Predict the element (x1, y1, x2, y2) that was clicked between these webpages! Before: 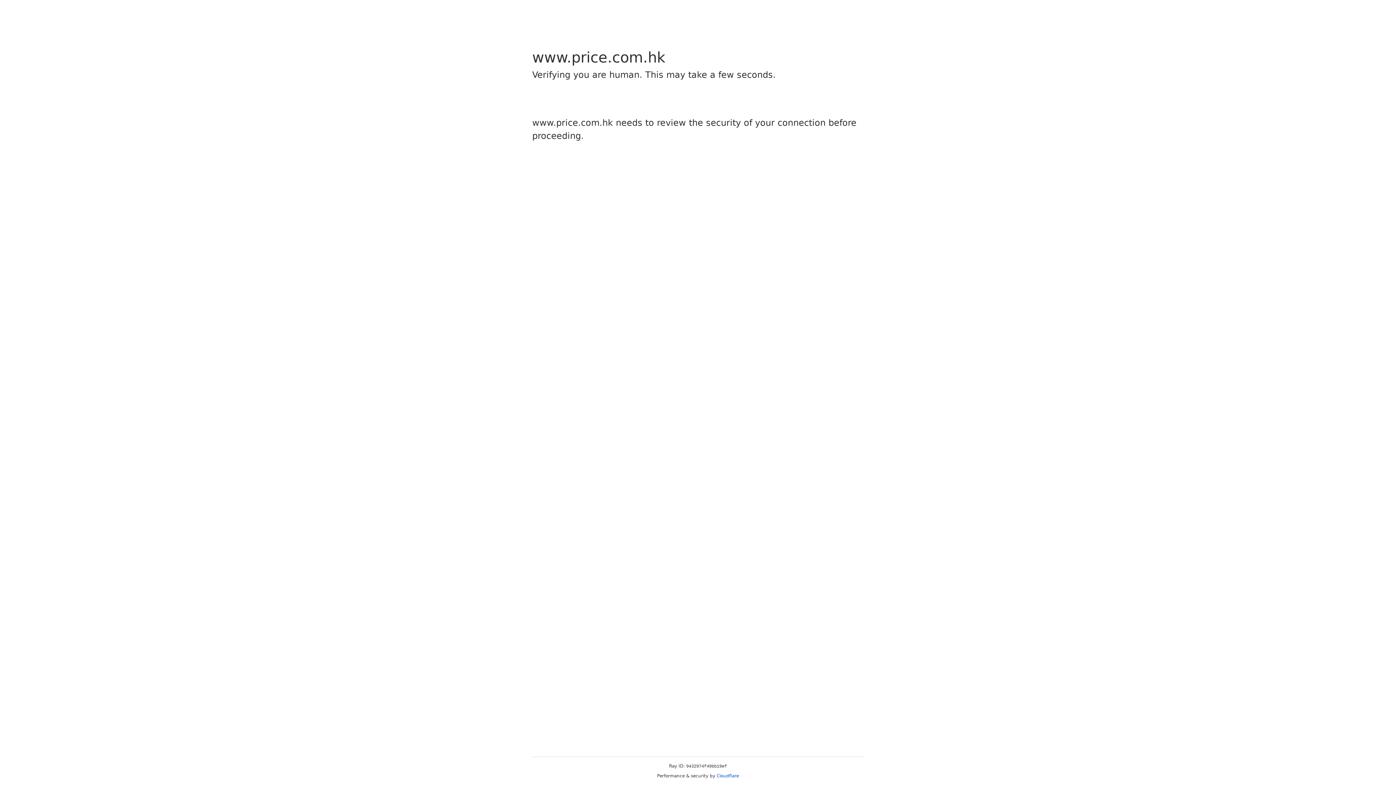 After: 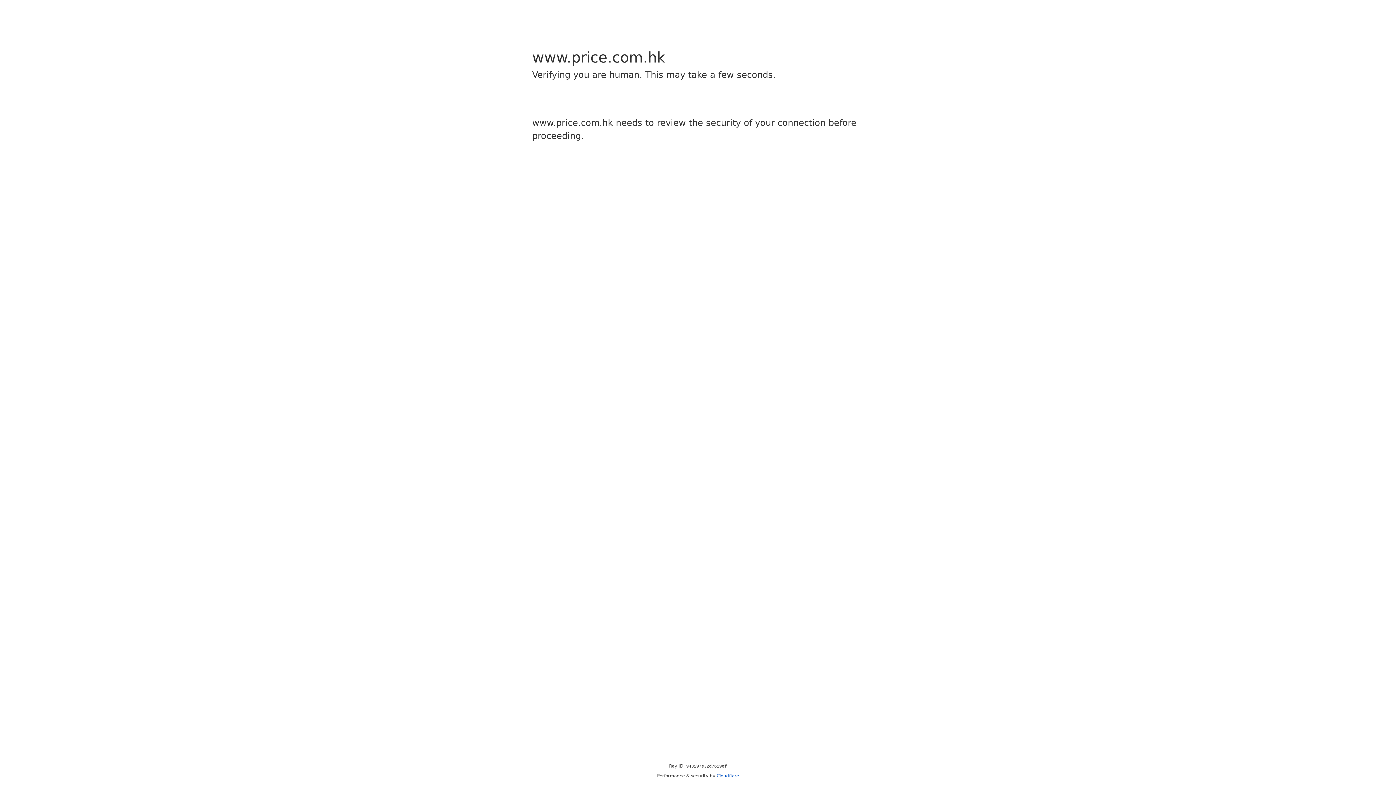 Action: bbox: (716, 773, 739, 778) label: Cloudflare